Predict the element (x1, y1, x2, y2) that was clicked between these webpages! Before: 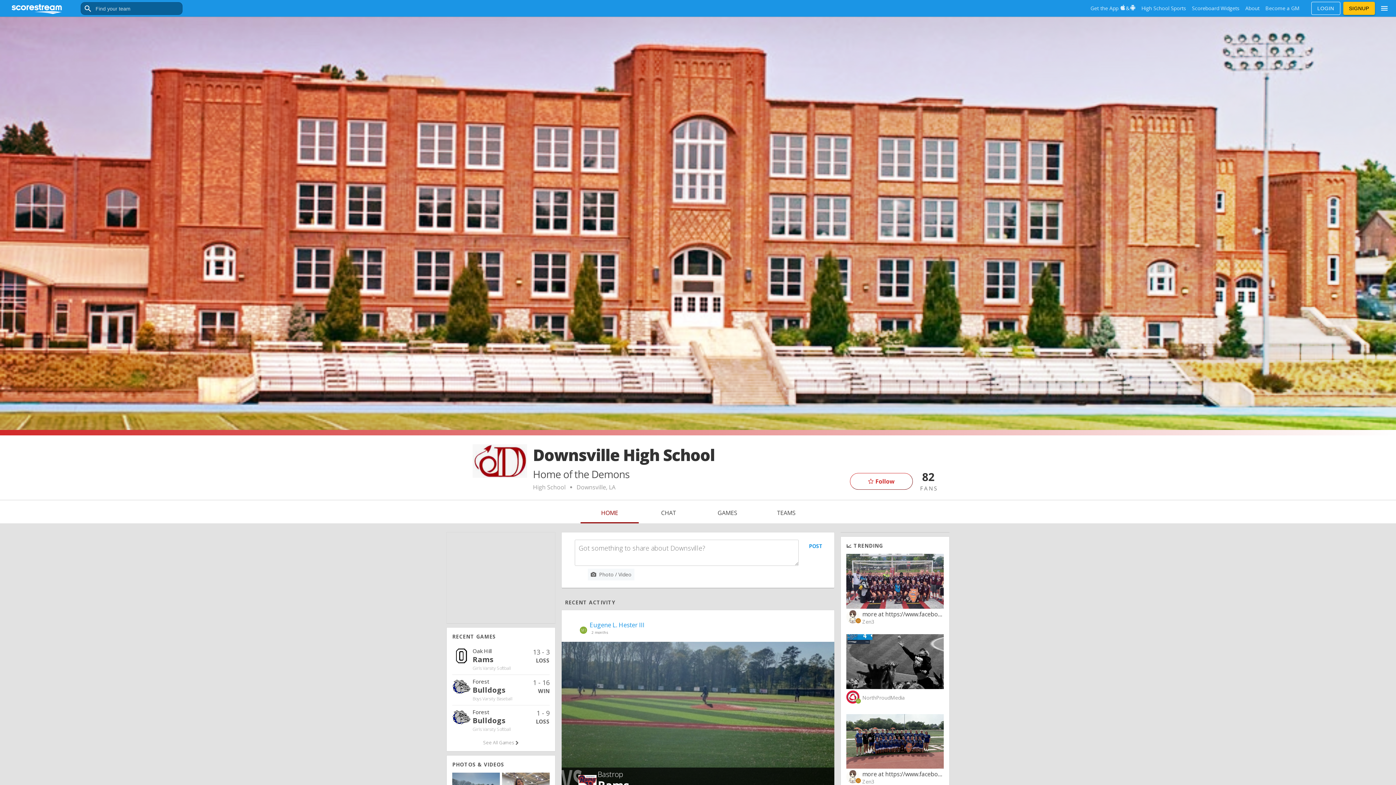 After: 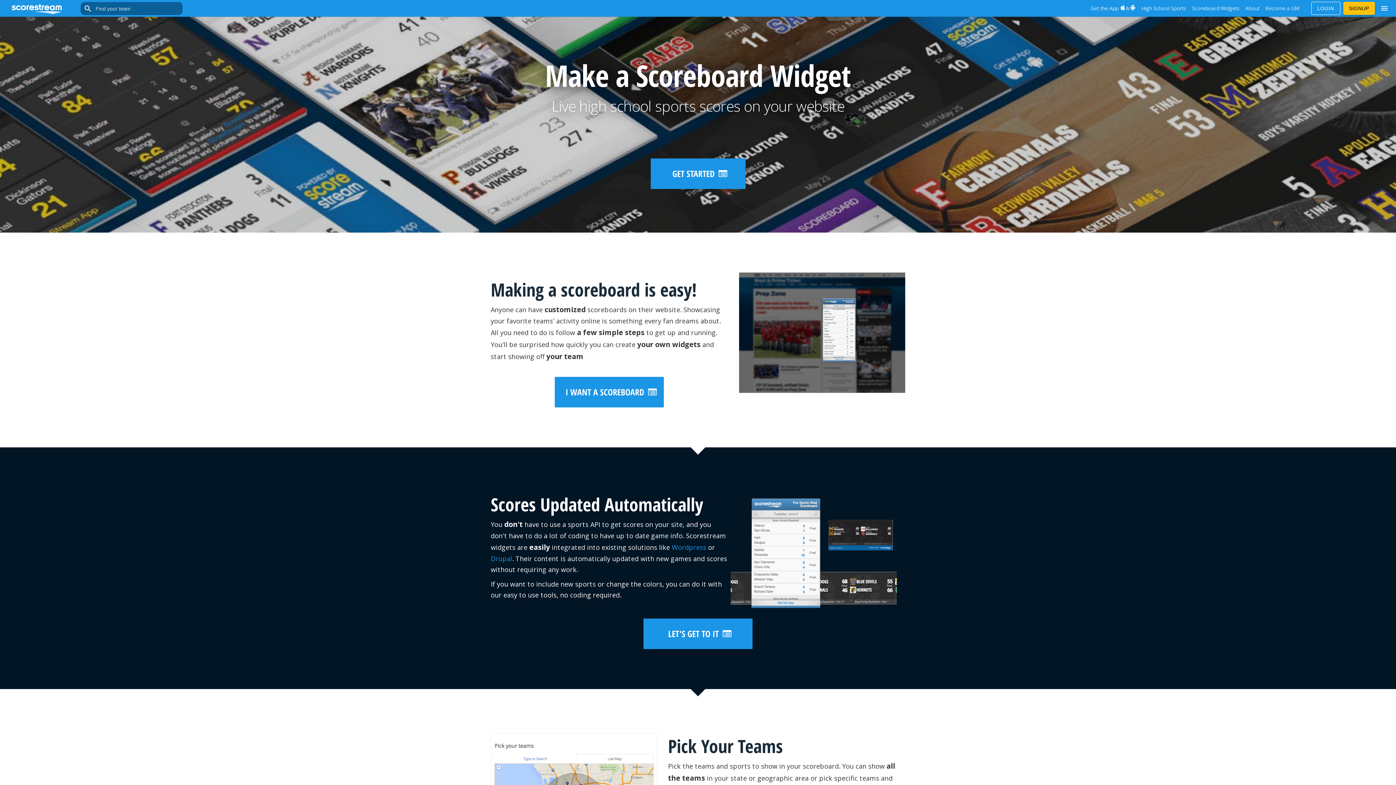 Action: bbox: (1190, 4, 1241, 12) label: Scoreboard Widgets